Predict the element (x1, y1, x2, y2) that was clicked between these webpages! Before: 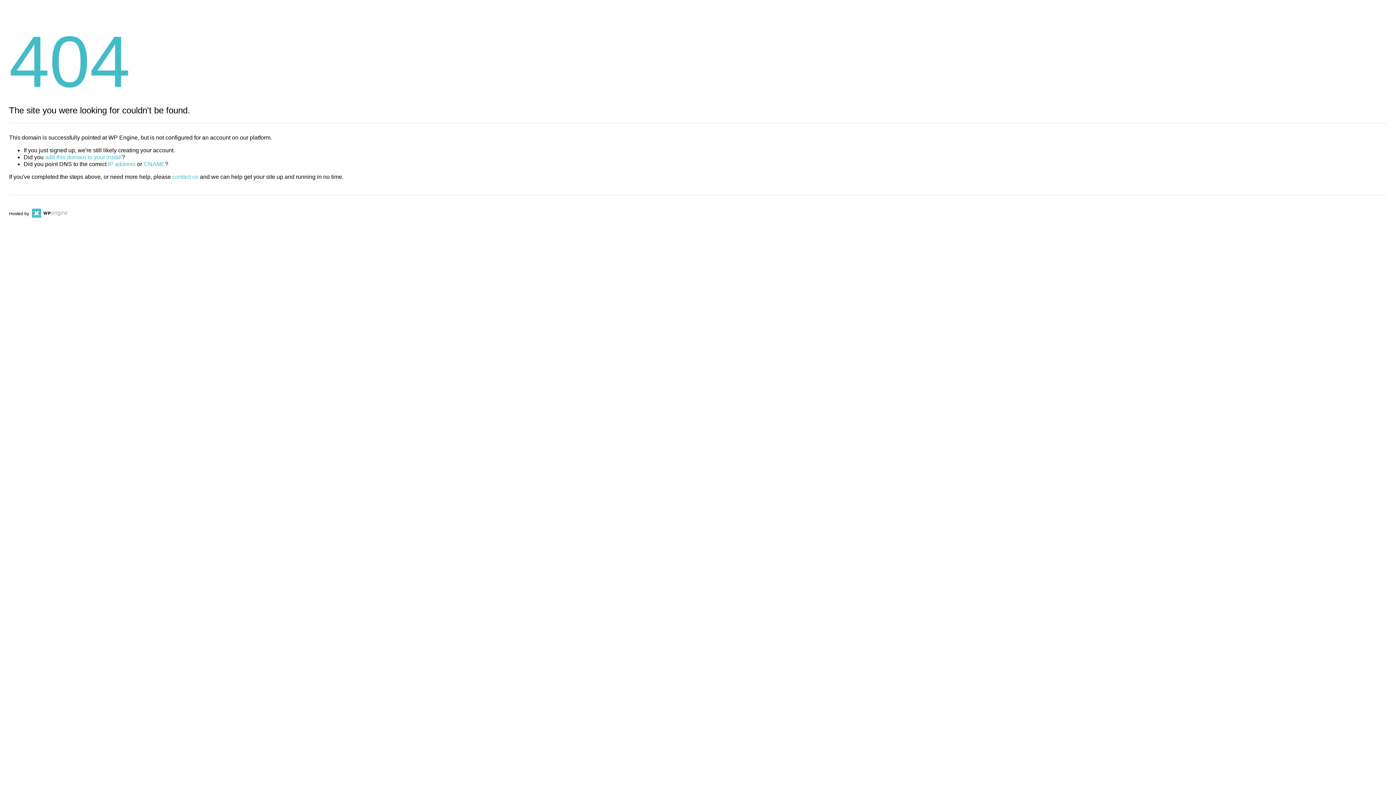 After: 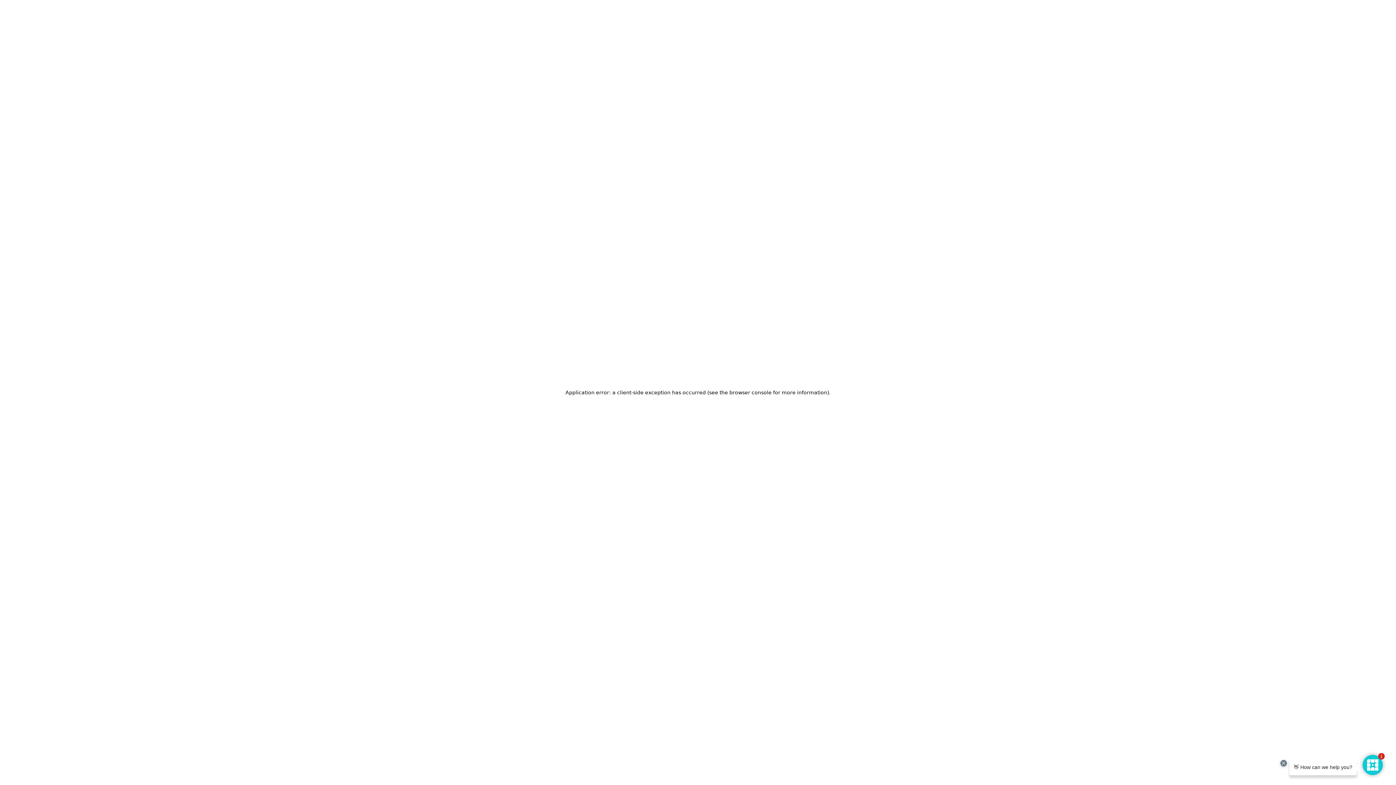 Action: bbox: (30, 211, 67, 216)